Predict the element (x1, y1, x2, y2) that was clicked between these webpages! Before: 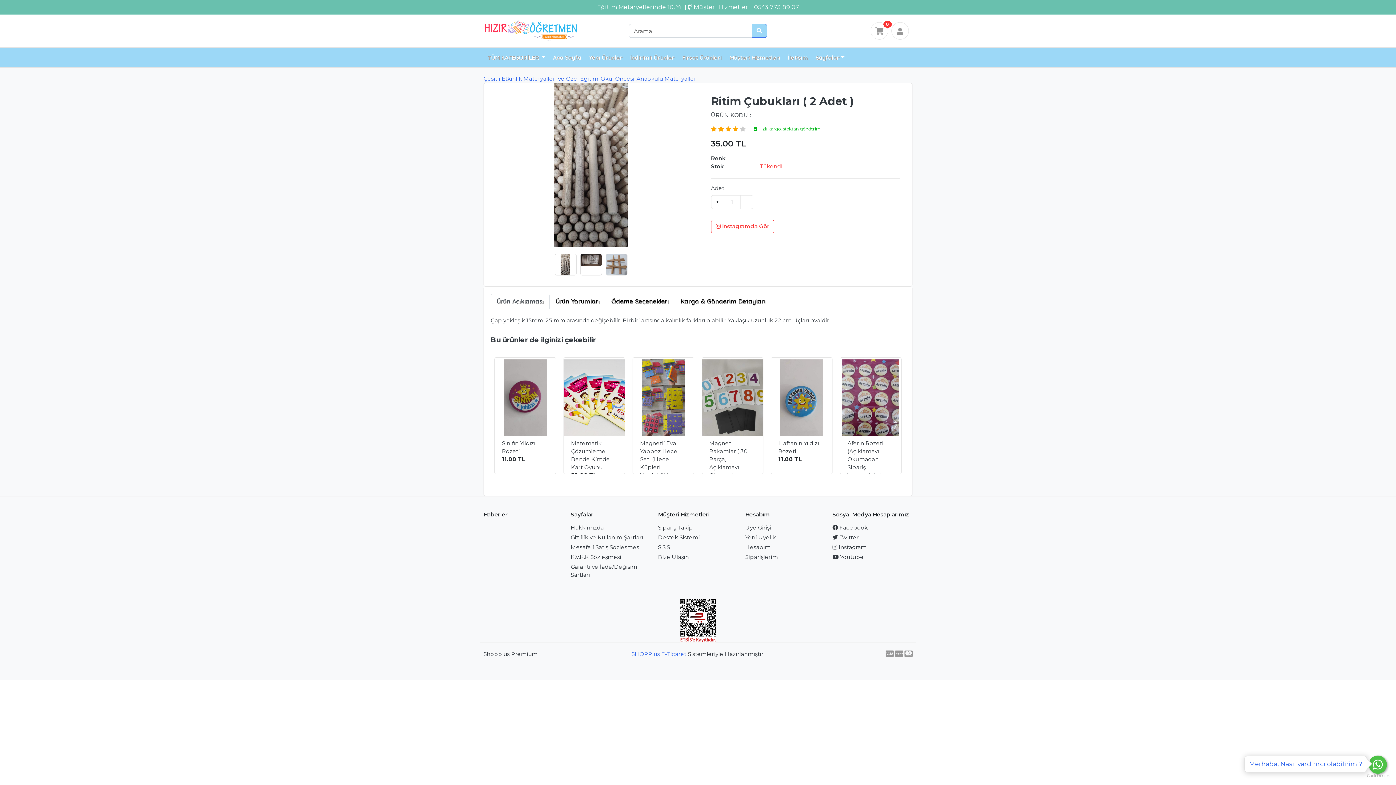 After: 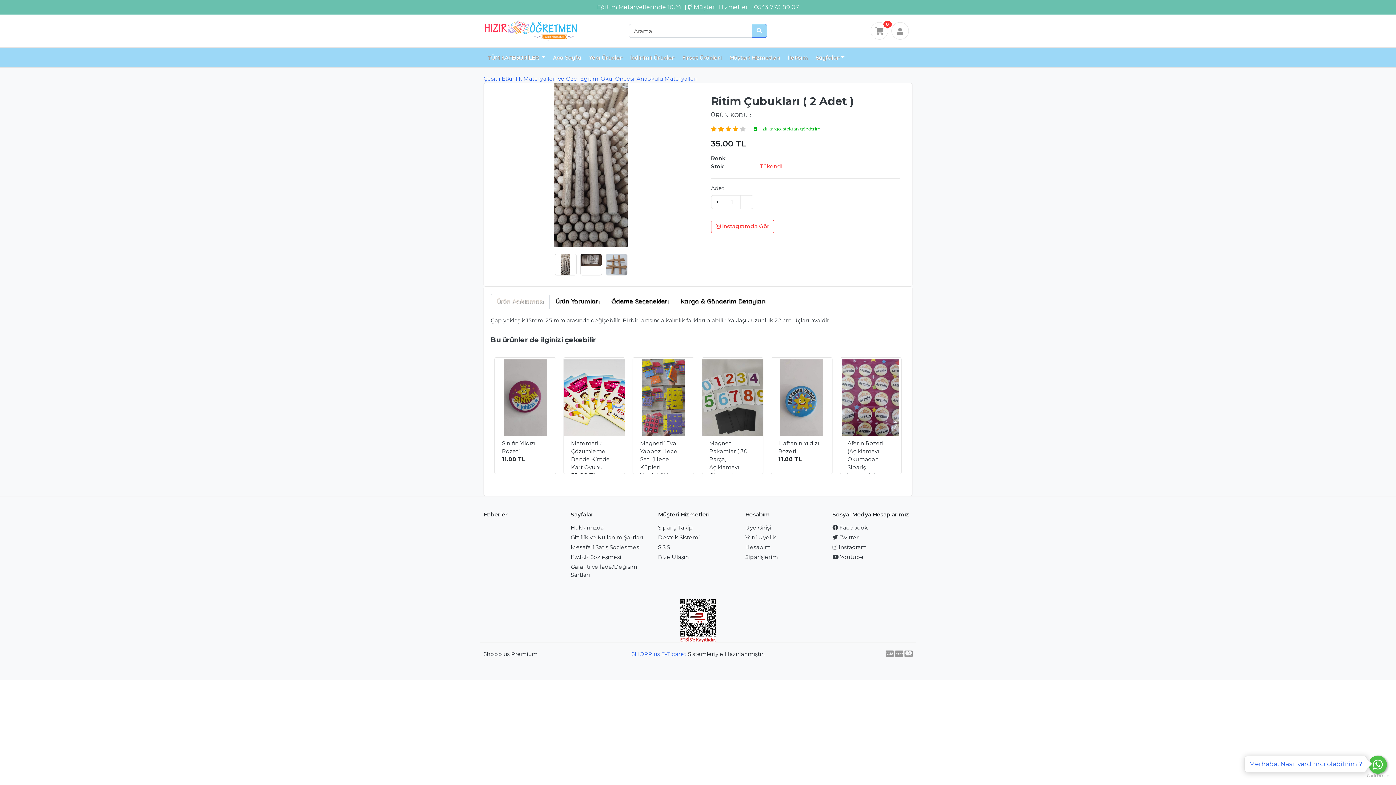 Action: label: Ürün Açıklaması bbox: (490, 293, 549, 309)